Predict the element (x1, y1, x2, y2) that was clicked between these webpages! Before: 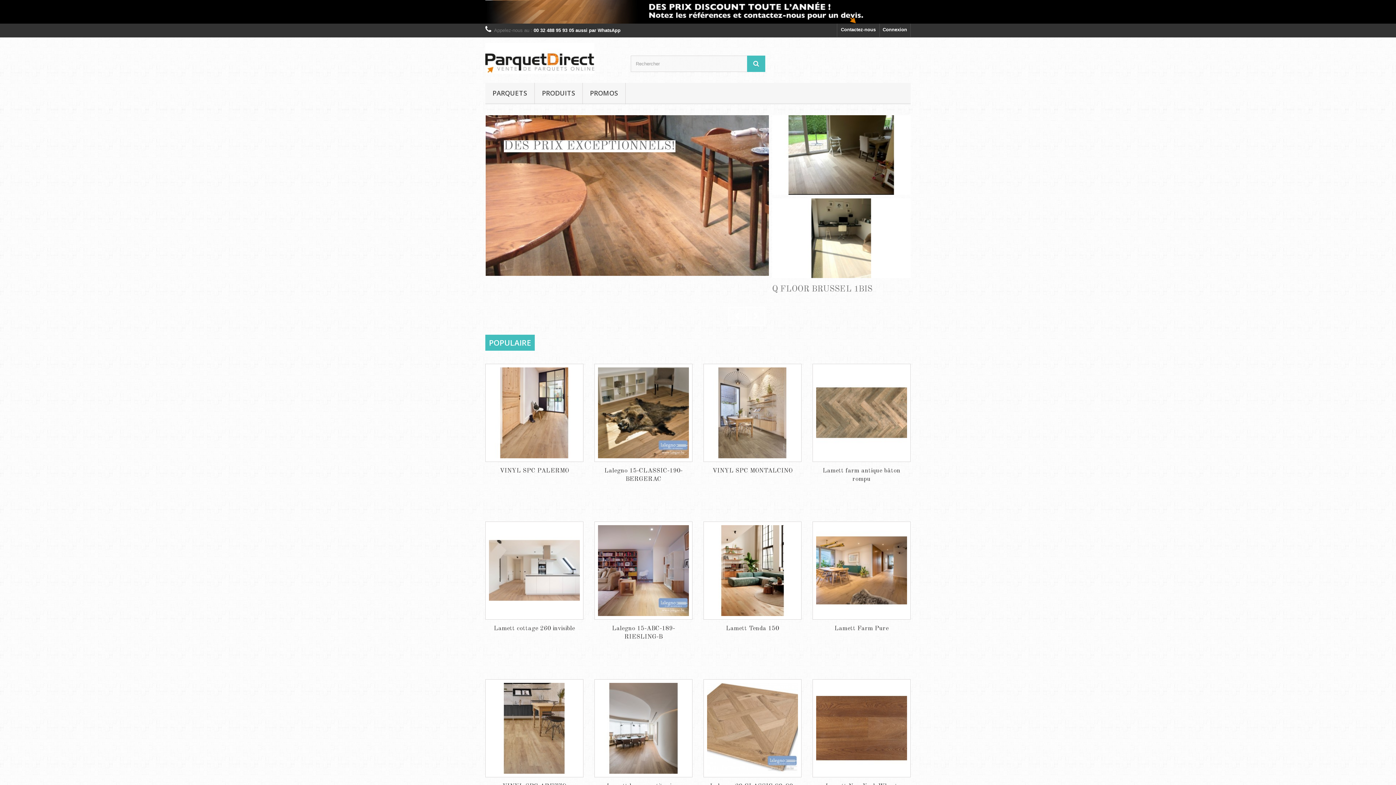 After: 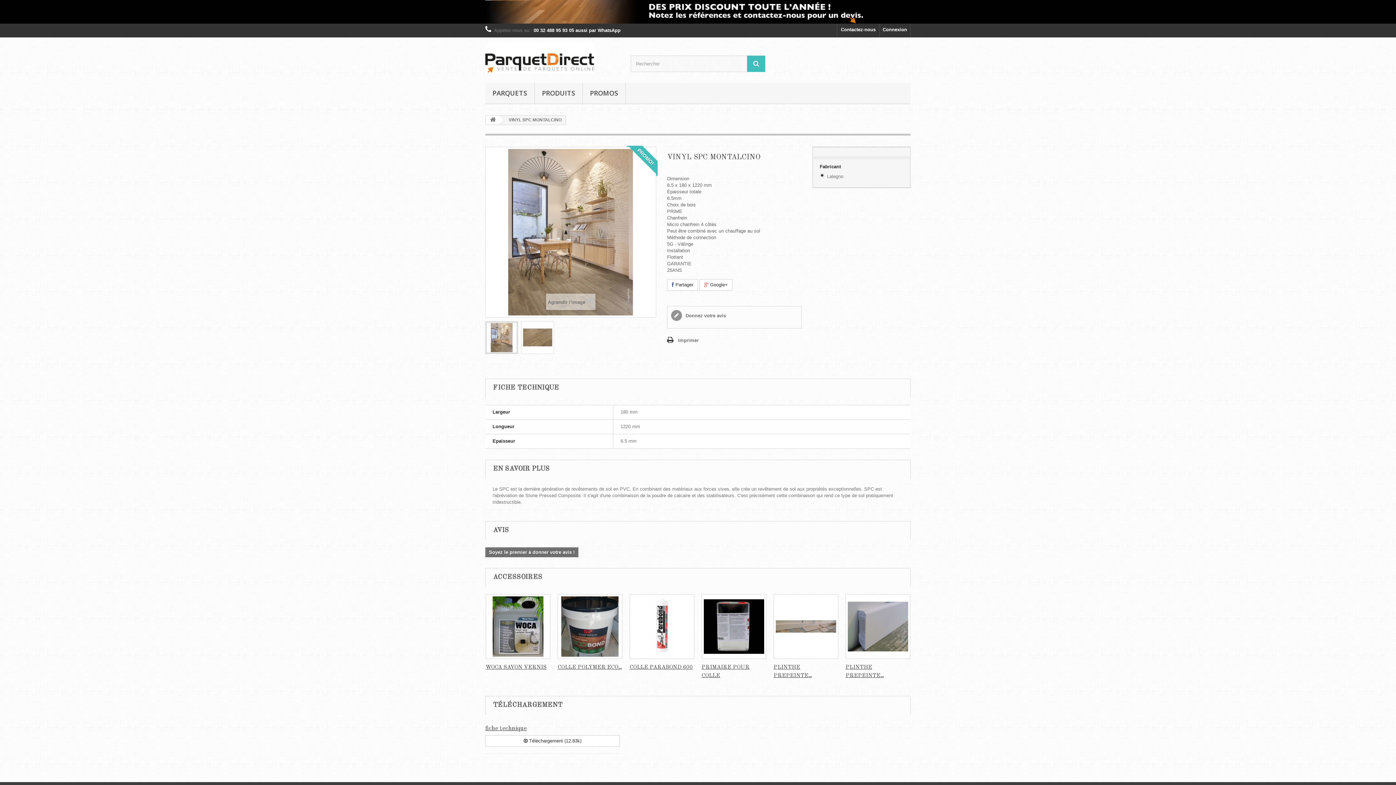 Action: bbox: (709, 466, 796, 475) label: VINYL SPC MONTALCINO